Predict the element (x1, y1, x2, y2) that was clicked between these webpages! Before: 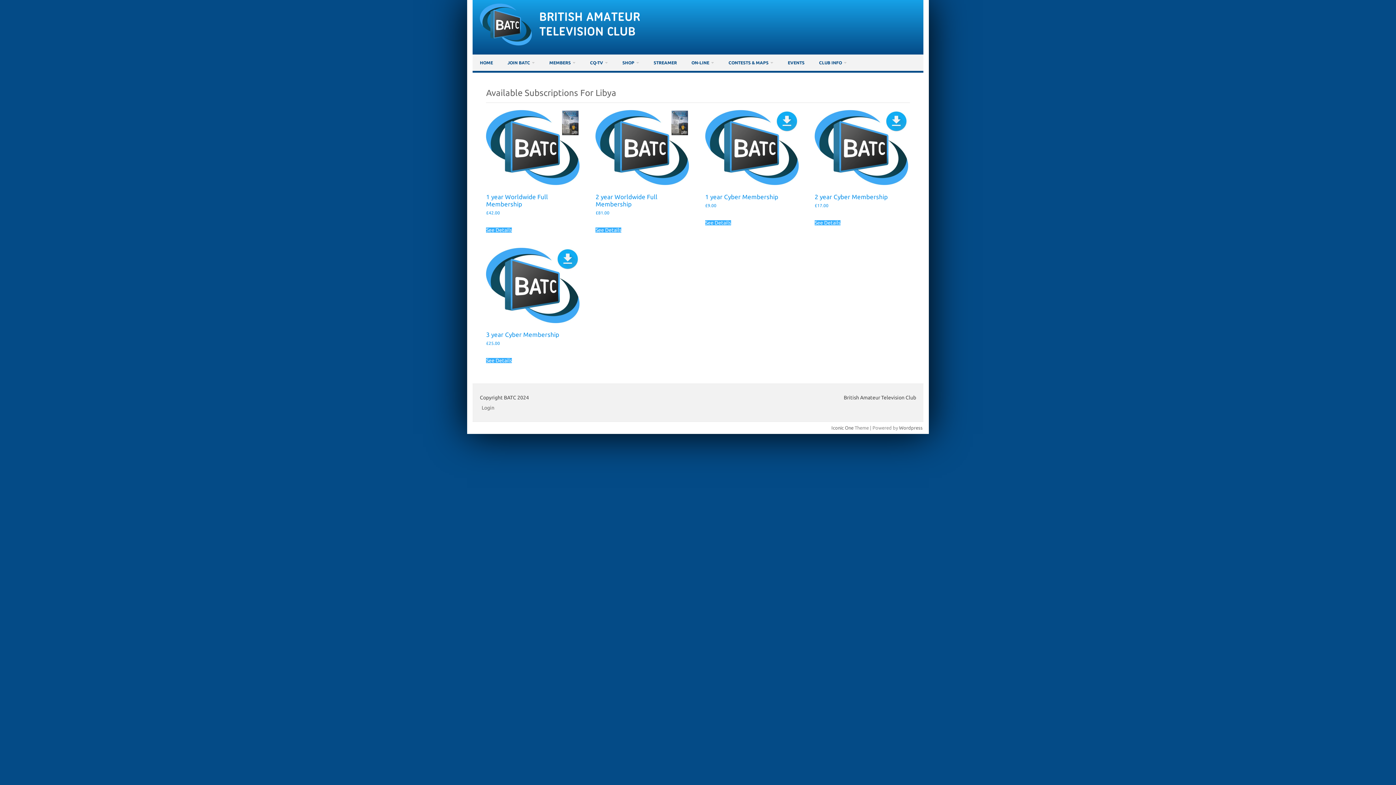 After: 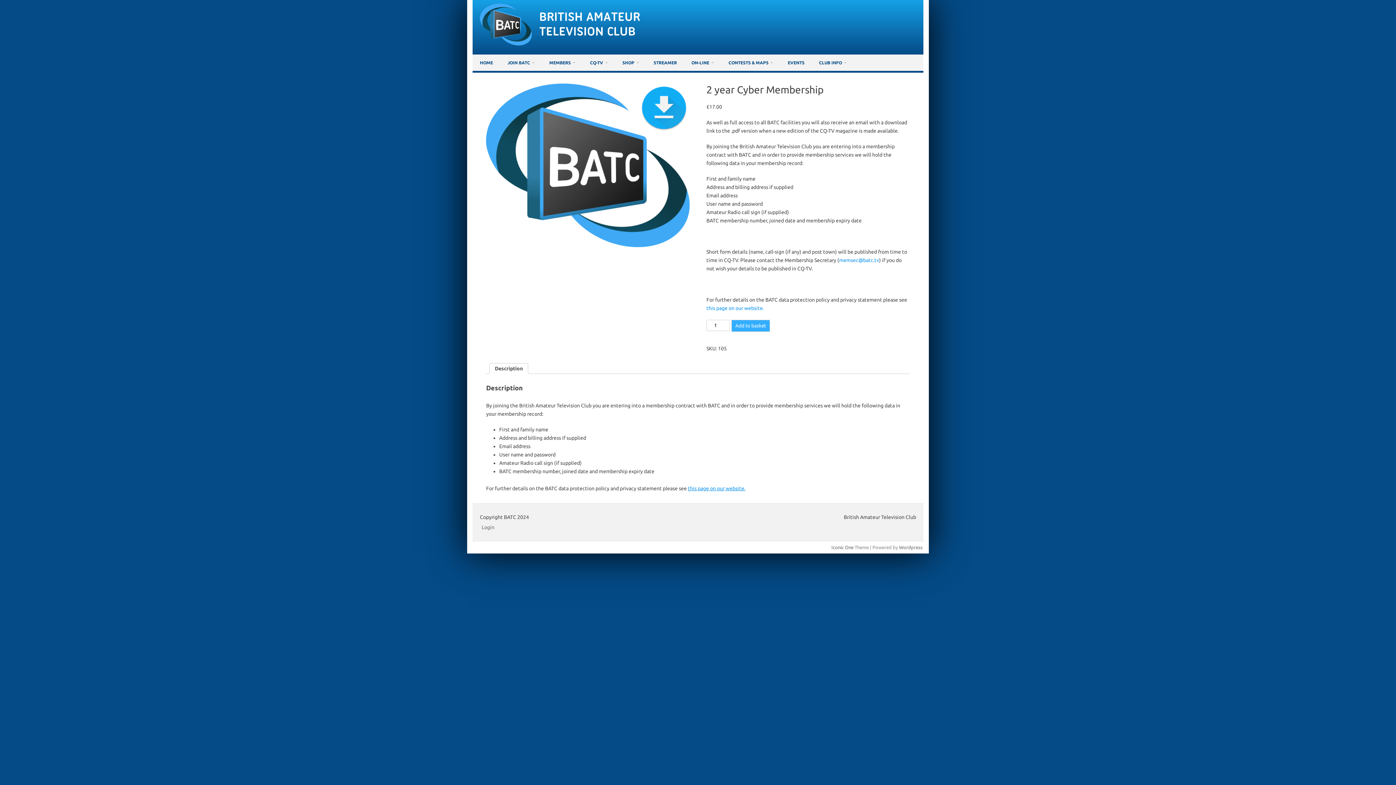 Action: bbox: (814, 110, 908, 208) label: 2 year Cyber Membership
£17.00